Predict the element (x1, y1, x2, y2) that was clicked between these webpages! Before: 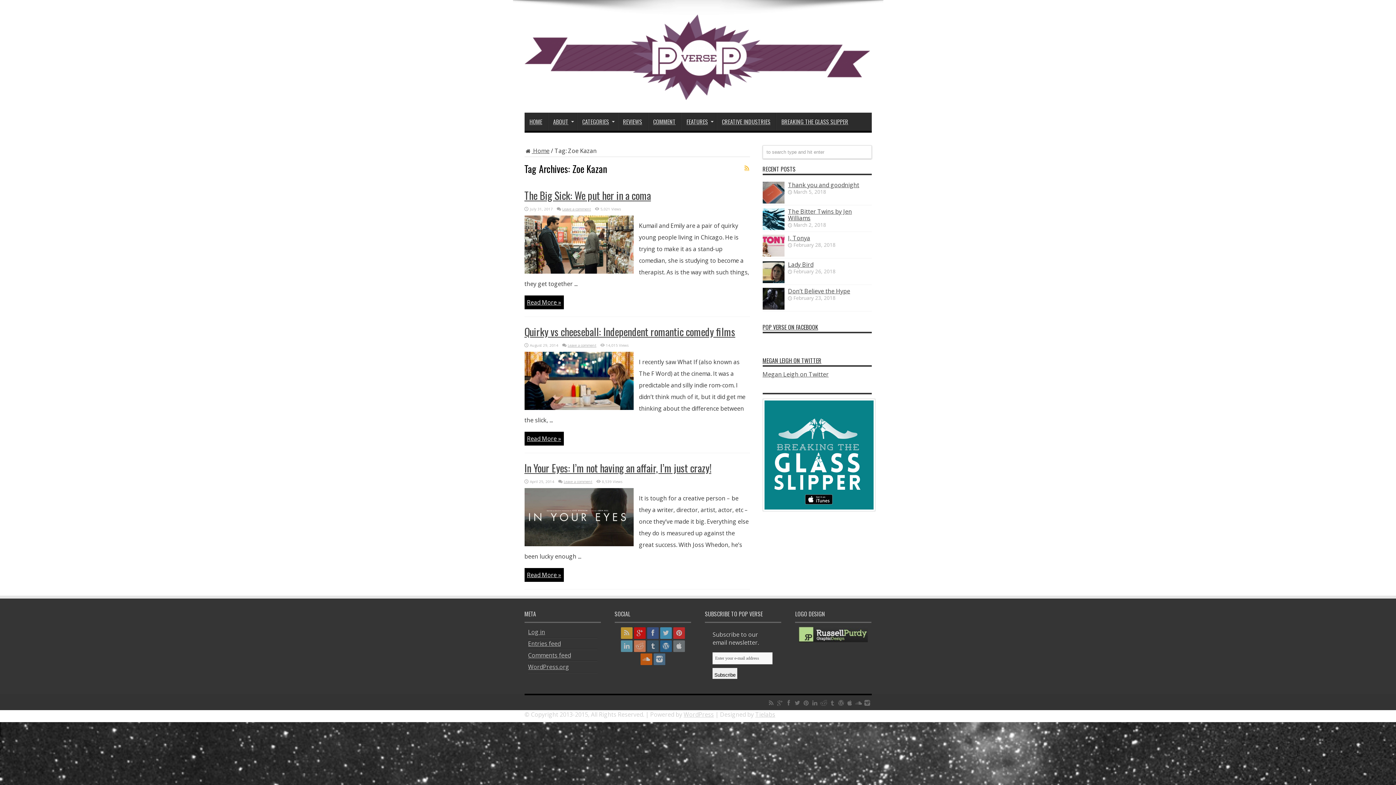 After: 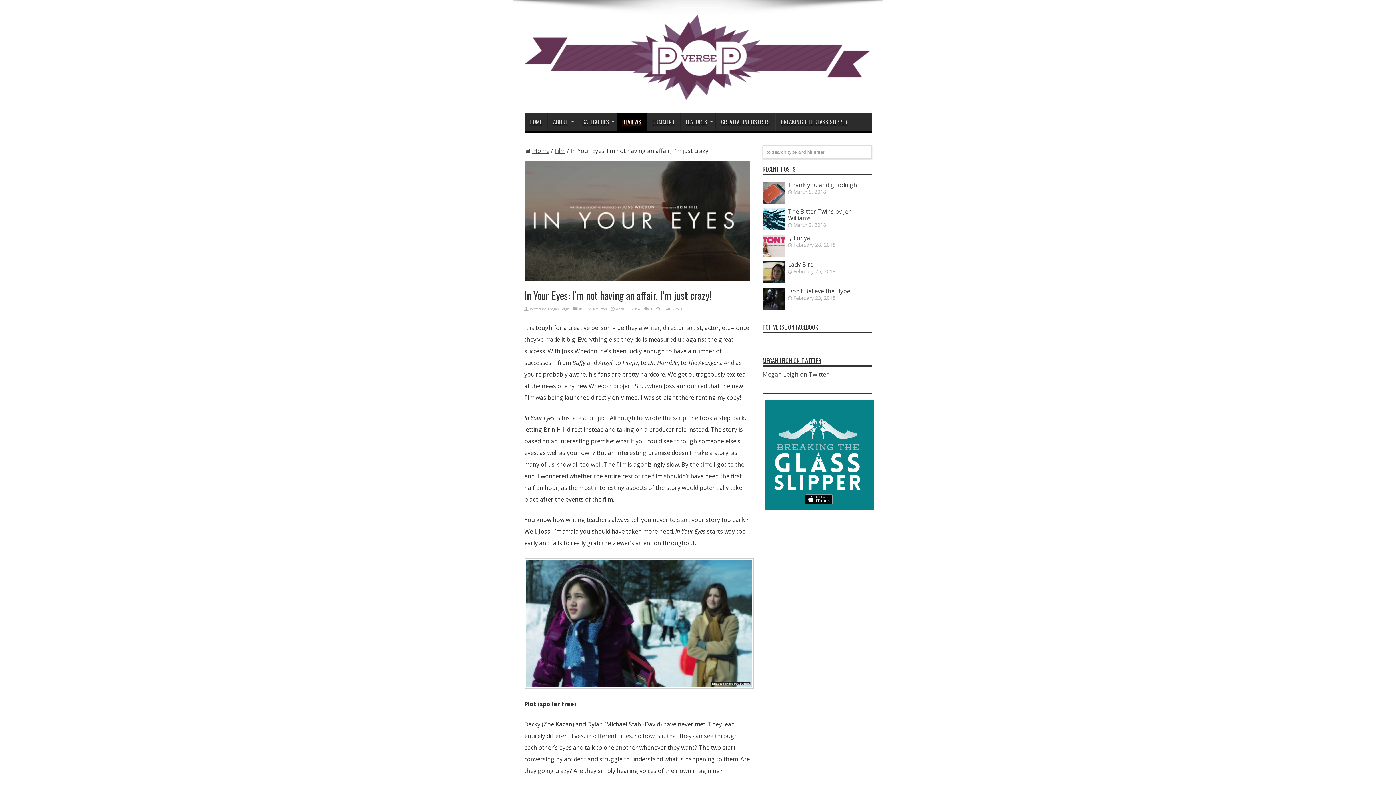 Action: bbox: (524, 540, 633, 548)